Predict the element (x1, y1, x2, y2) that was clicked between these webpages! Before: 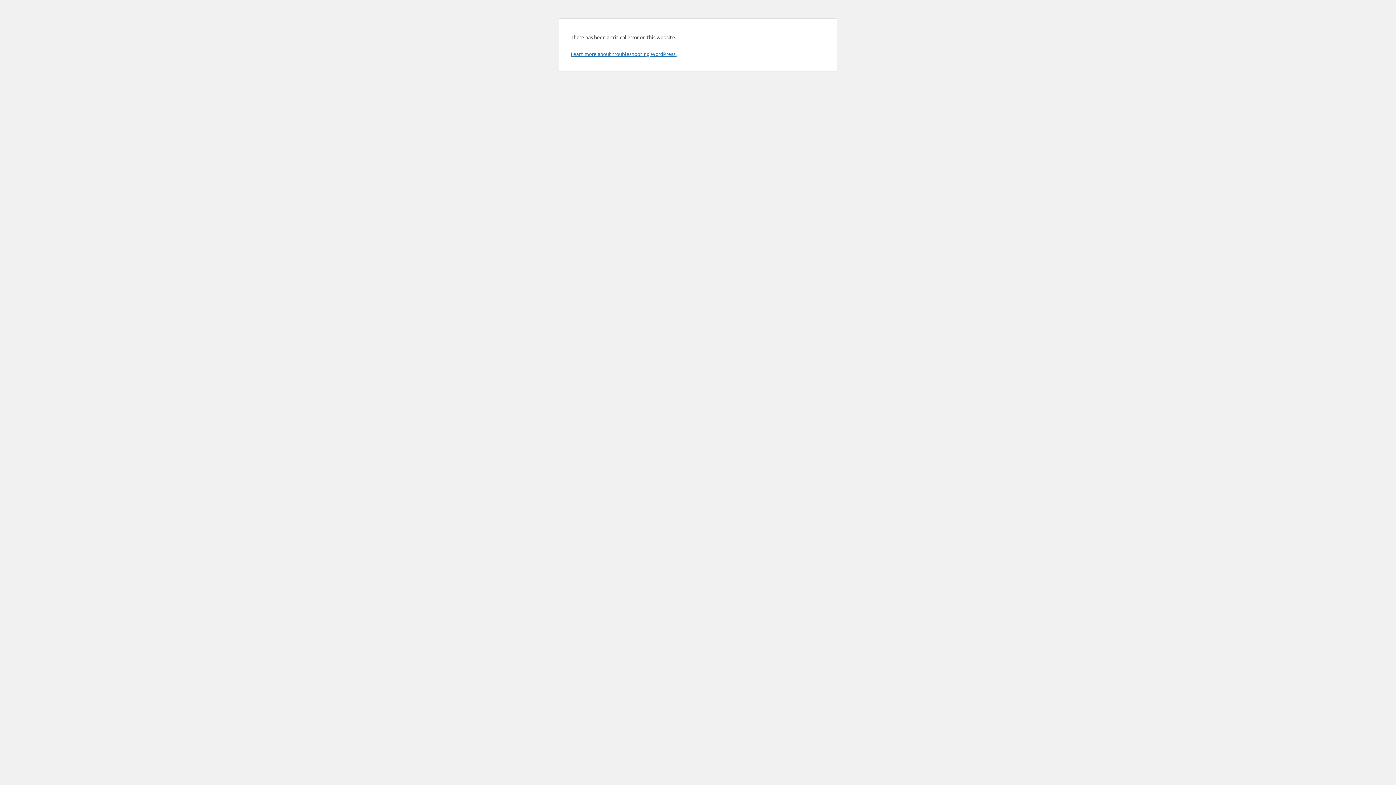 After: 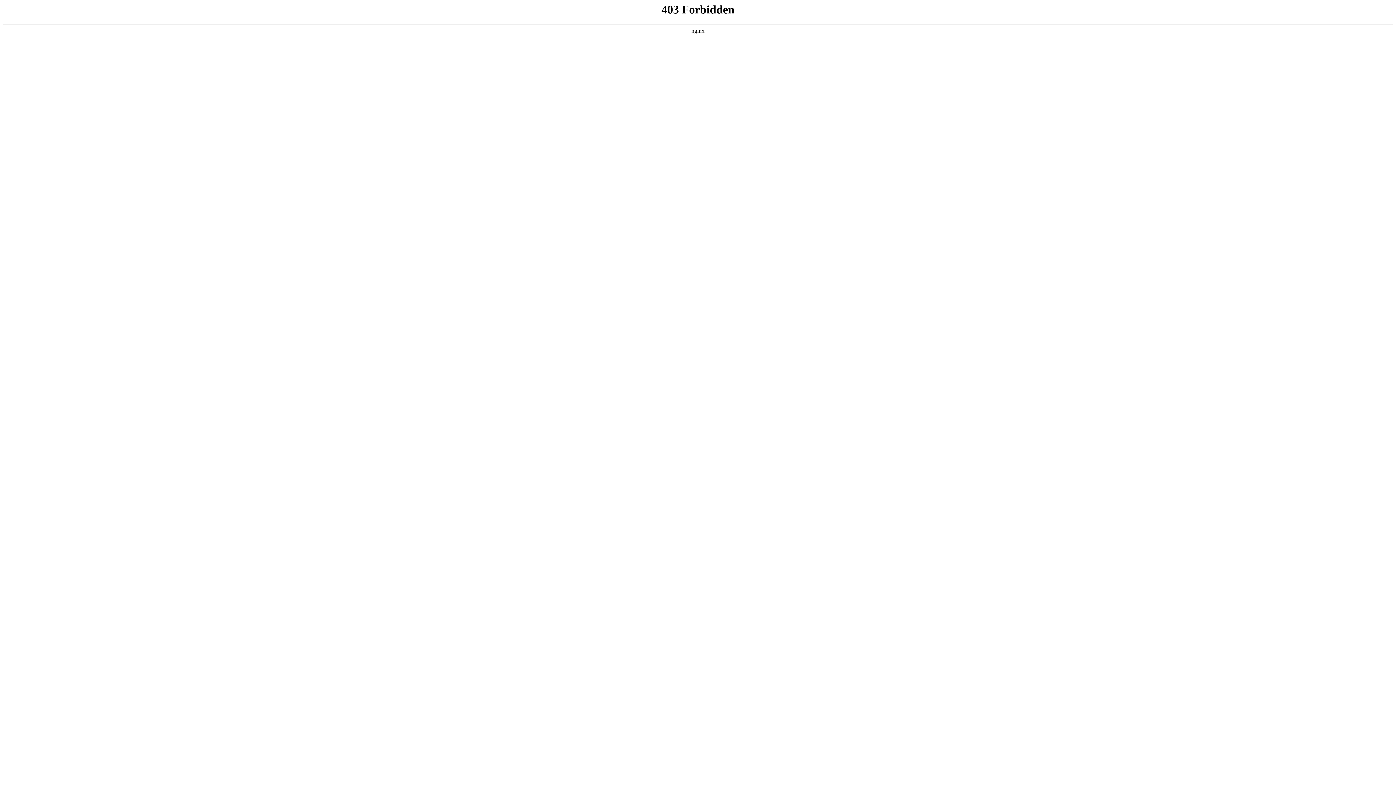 Action: label: Learn more about troubleshooting WordPress. bbox: (570, 50, 676, 57)